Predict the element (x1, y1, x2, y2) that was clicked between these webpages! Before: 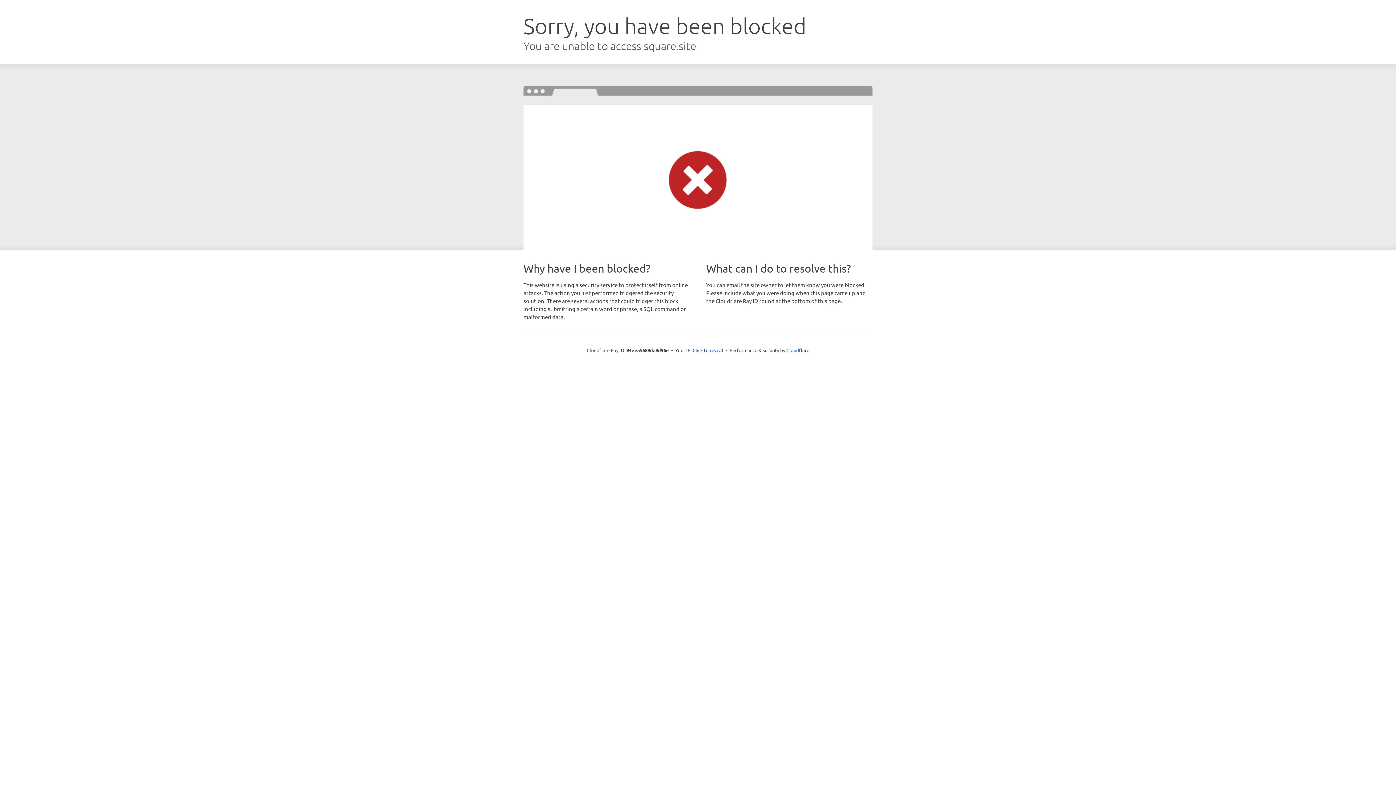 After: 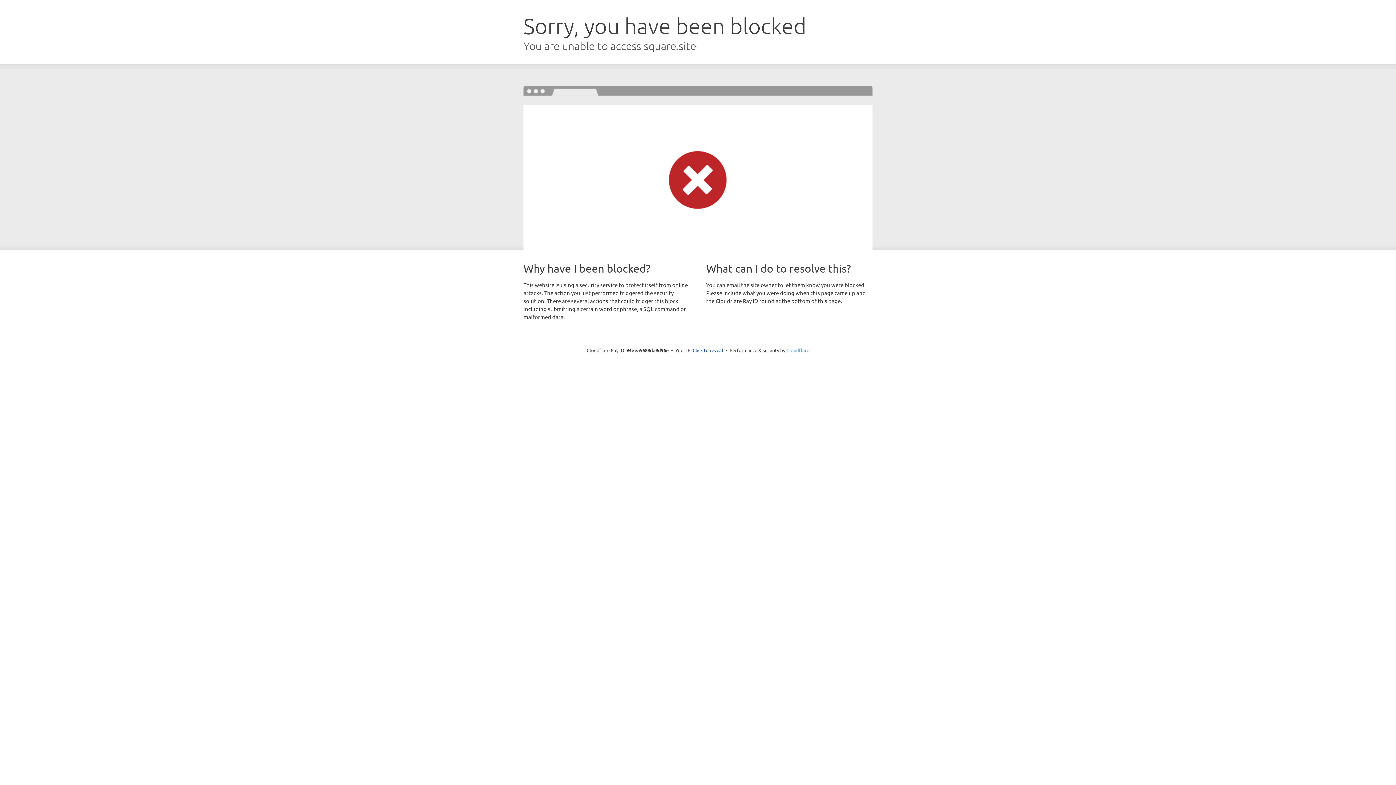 Action: label: Cloudflare bbox: (786, 347, 809, 353)